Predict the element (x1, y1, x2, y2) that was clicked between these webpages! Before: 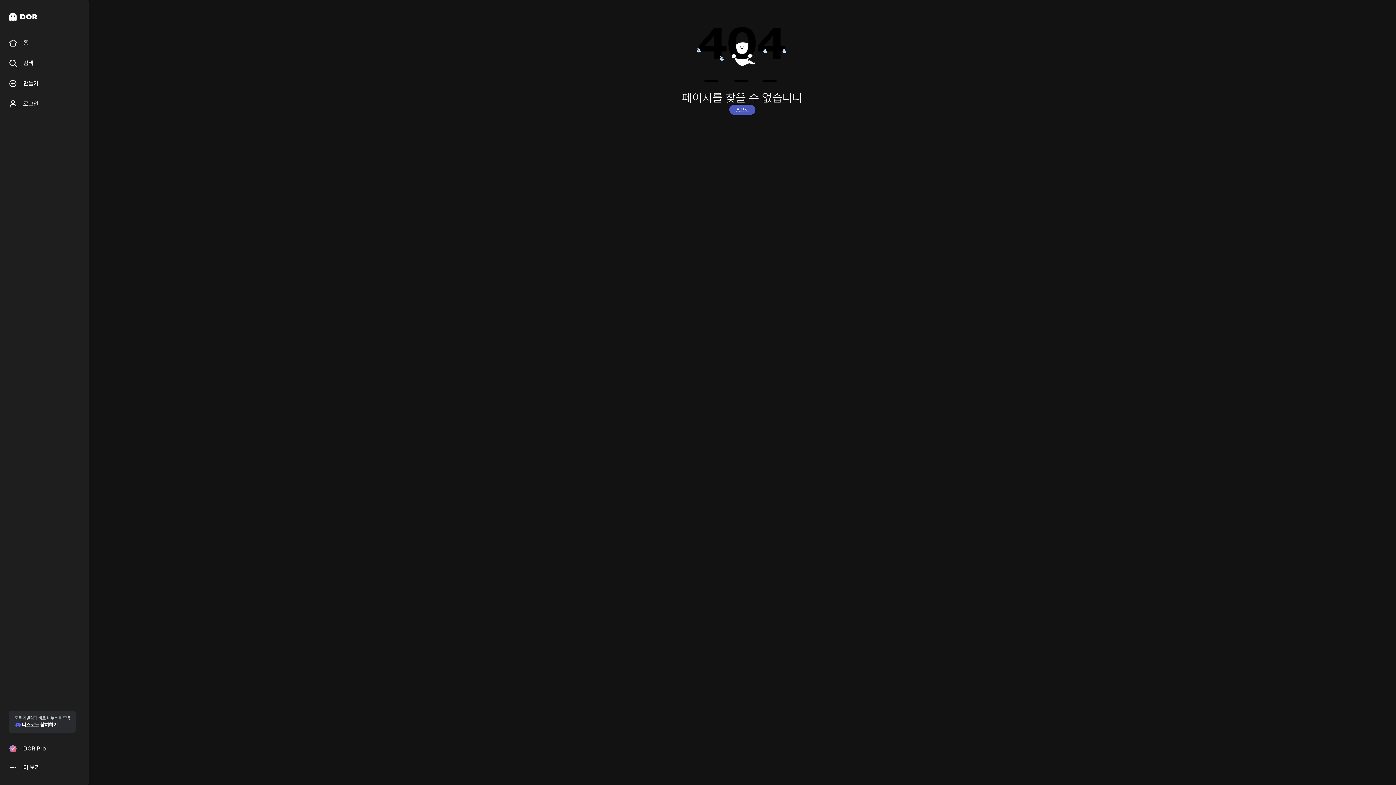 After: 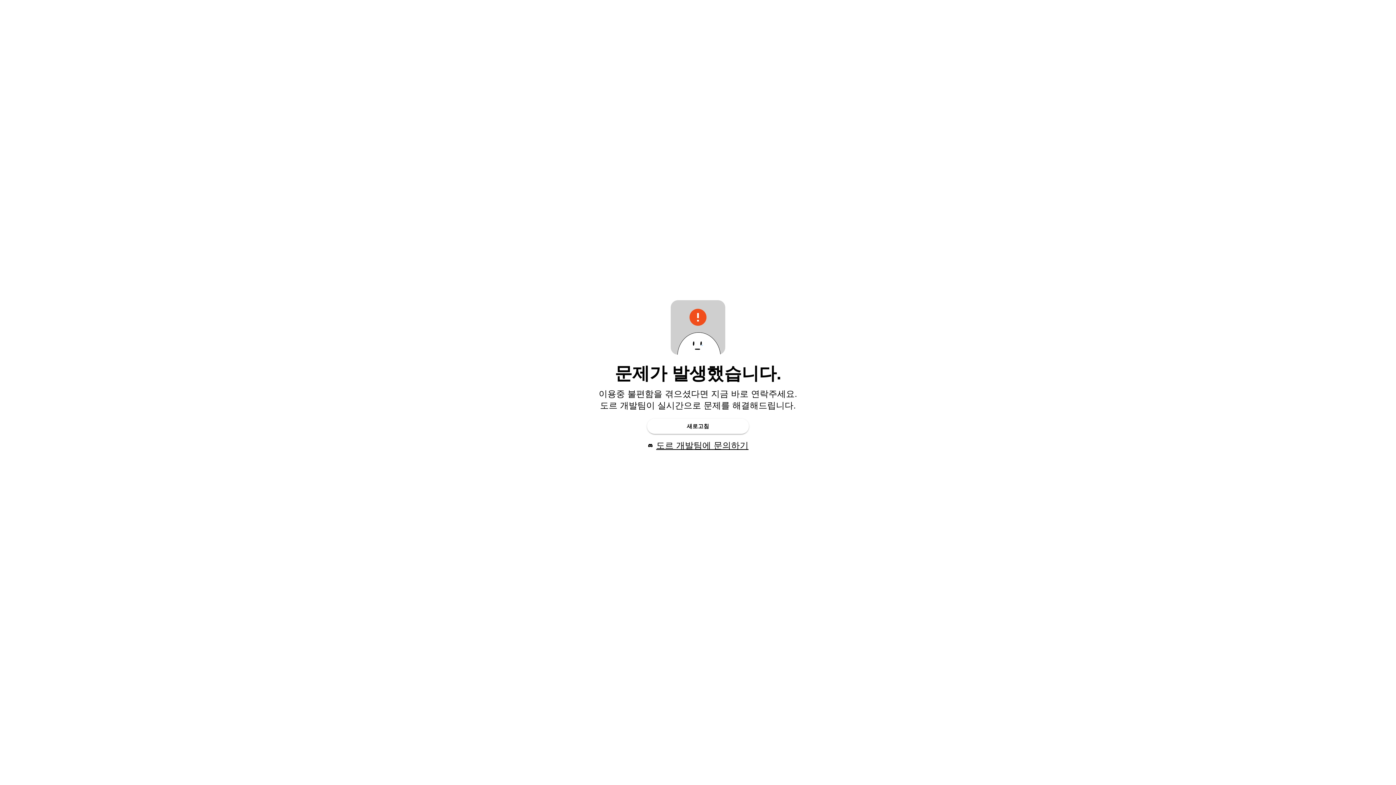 Action: label: 홈으로 bbox: (729, 104, 755, 114)